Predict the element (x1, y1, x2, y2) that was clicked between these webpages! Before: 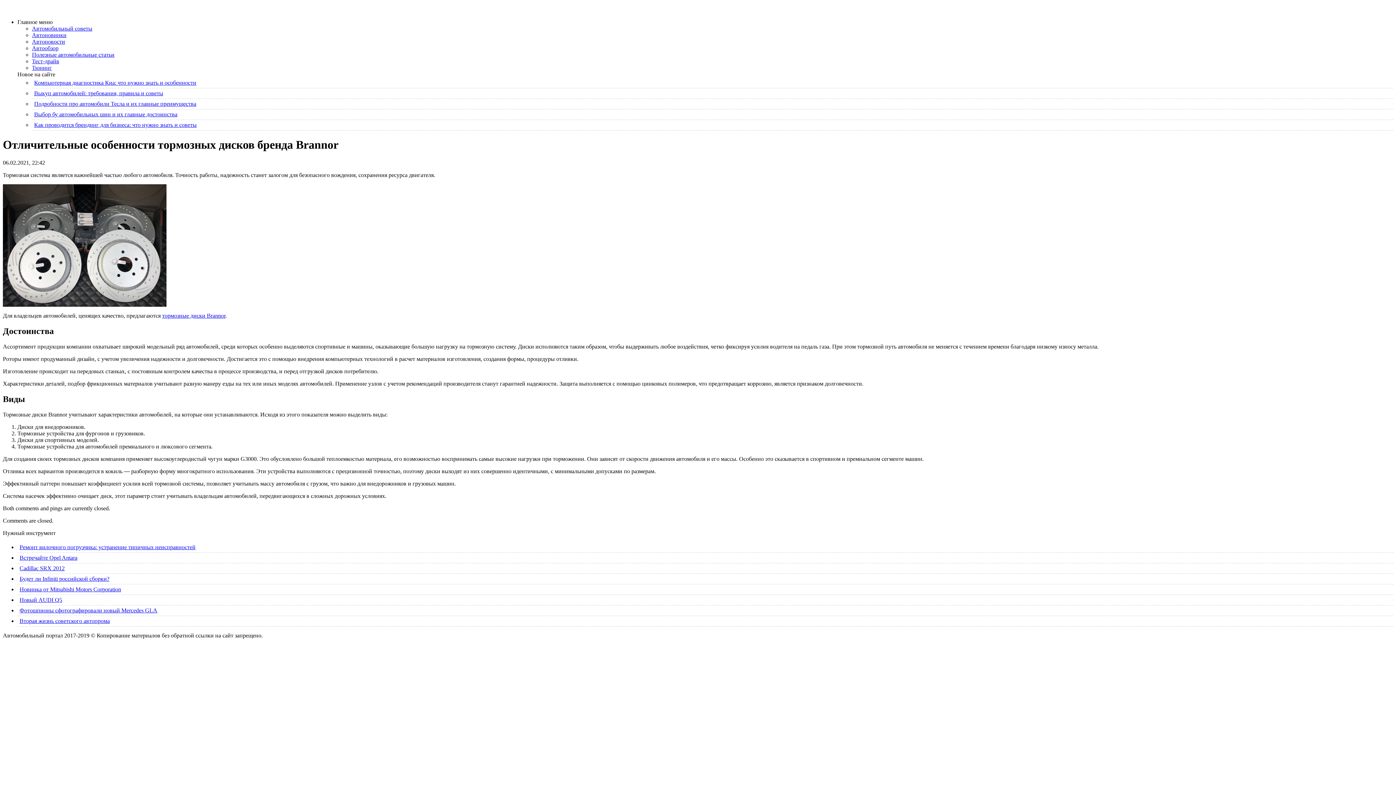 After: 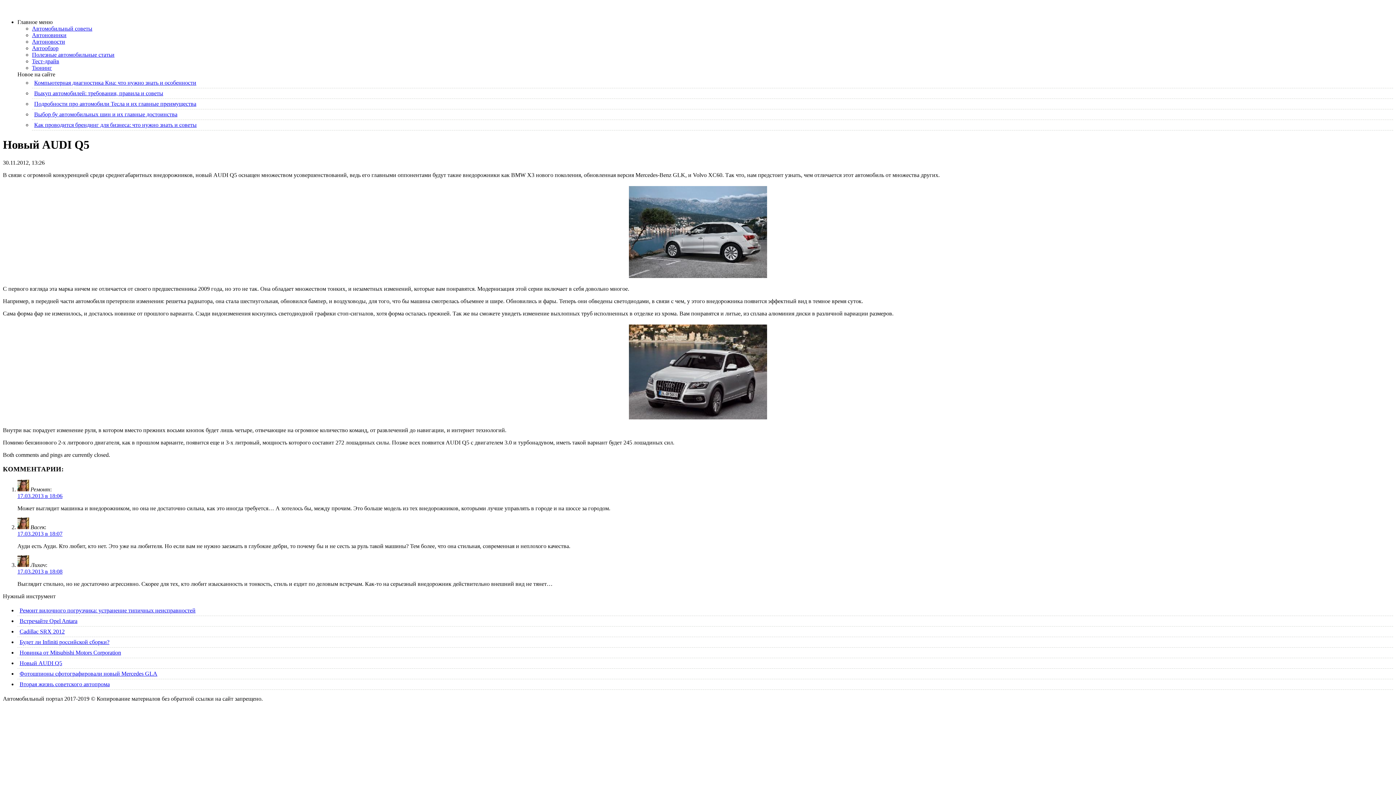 Action: bbox: (19, 596, 62, 603) label: Новый AUDI Q5